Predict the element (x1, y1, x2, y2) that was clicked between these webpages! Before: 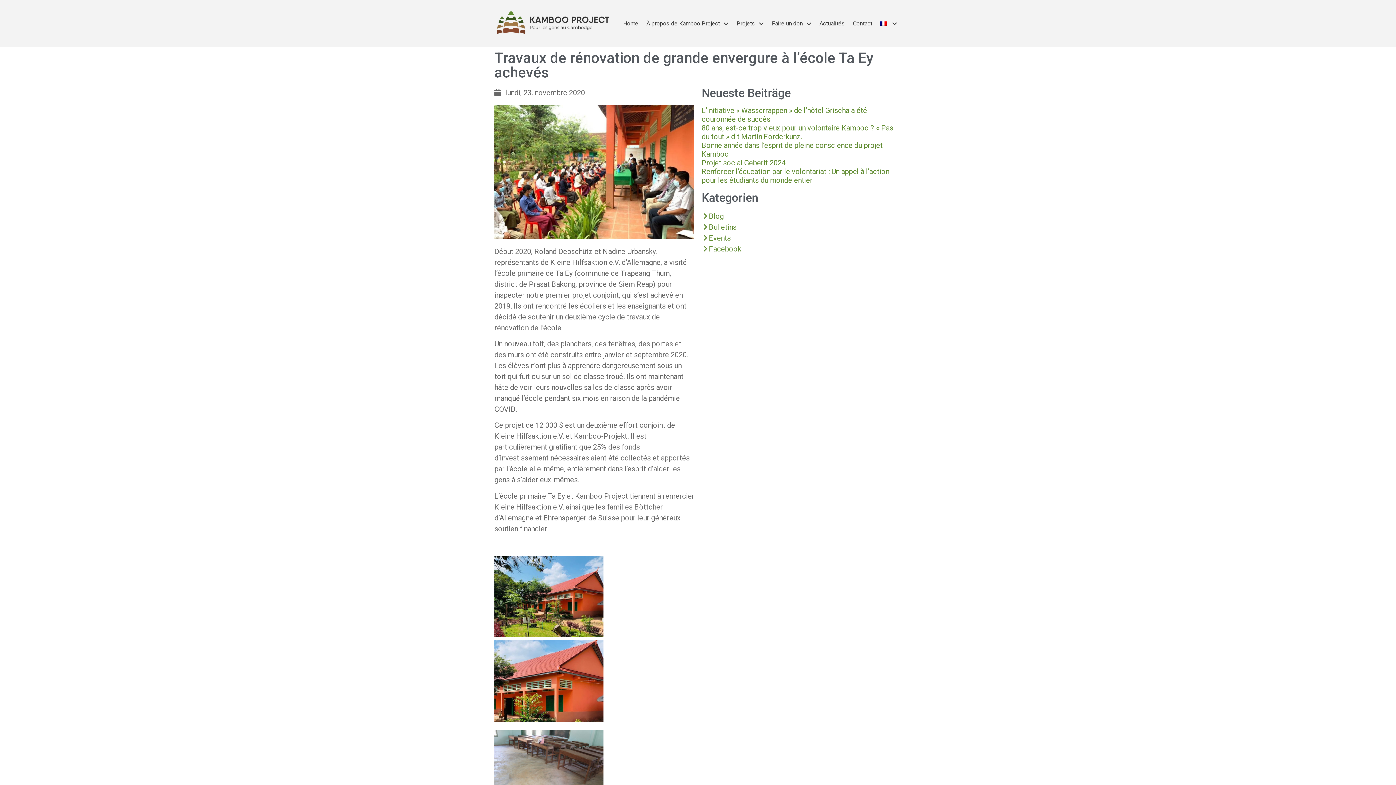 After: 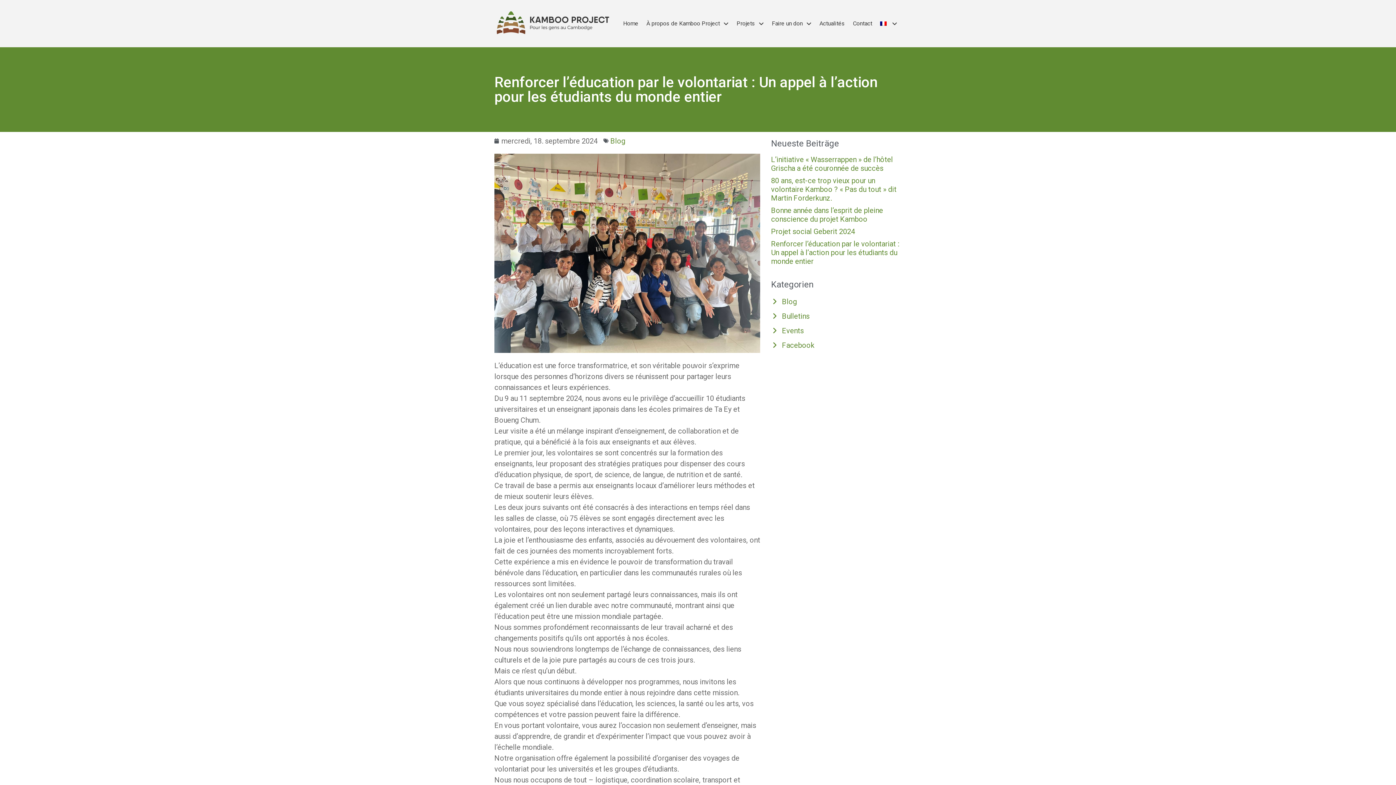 Action: label: Renforcer l’éducation par le volontariat : Un appel à l’action pour les étudiants du monde entier bbox: (701, 167, 889, 184)